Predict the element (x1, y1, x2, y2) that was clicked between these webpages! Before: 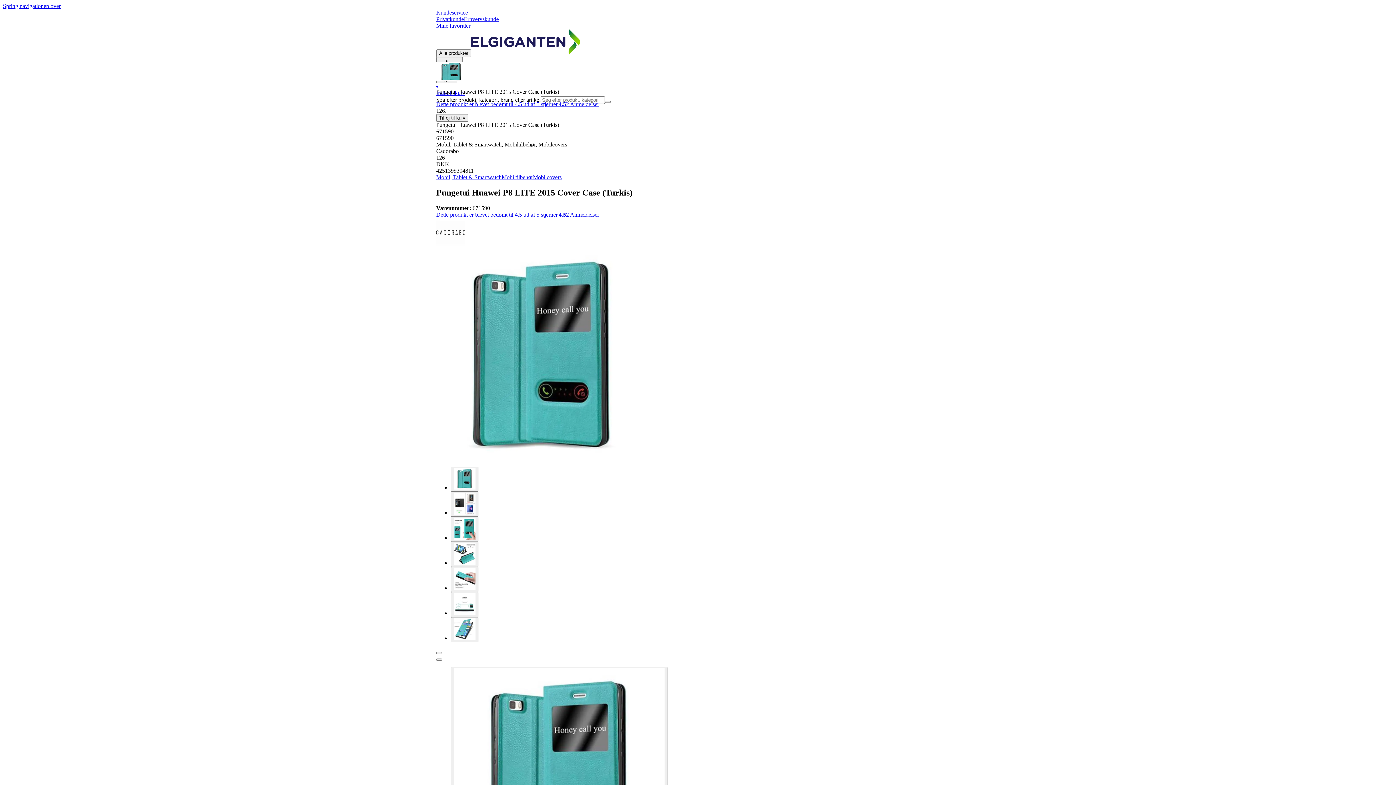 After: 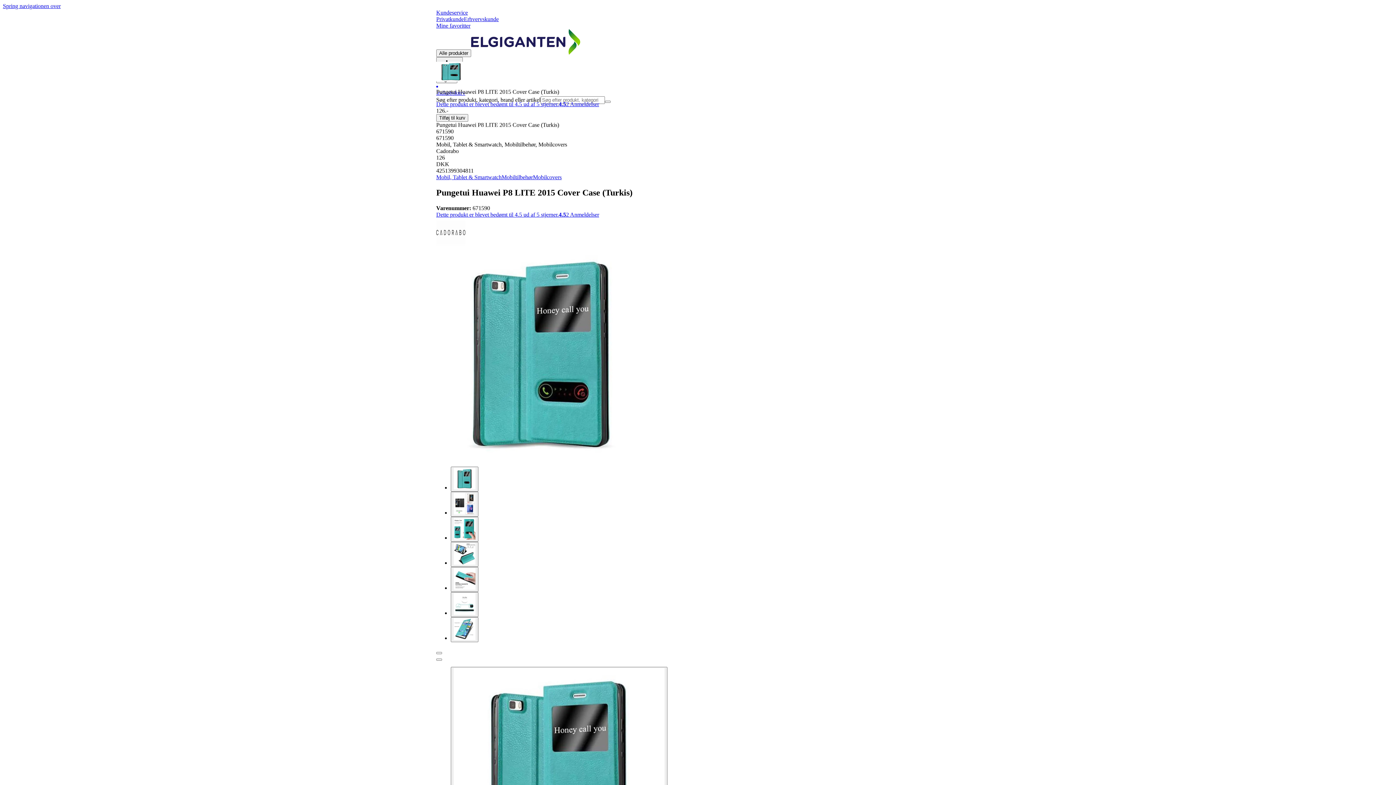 Action: bbox: (436, 16, 464, 22) label: Privatkunde